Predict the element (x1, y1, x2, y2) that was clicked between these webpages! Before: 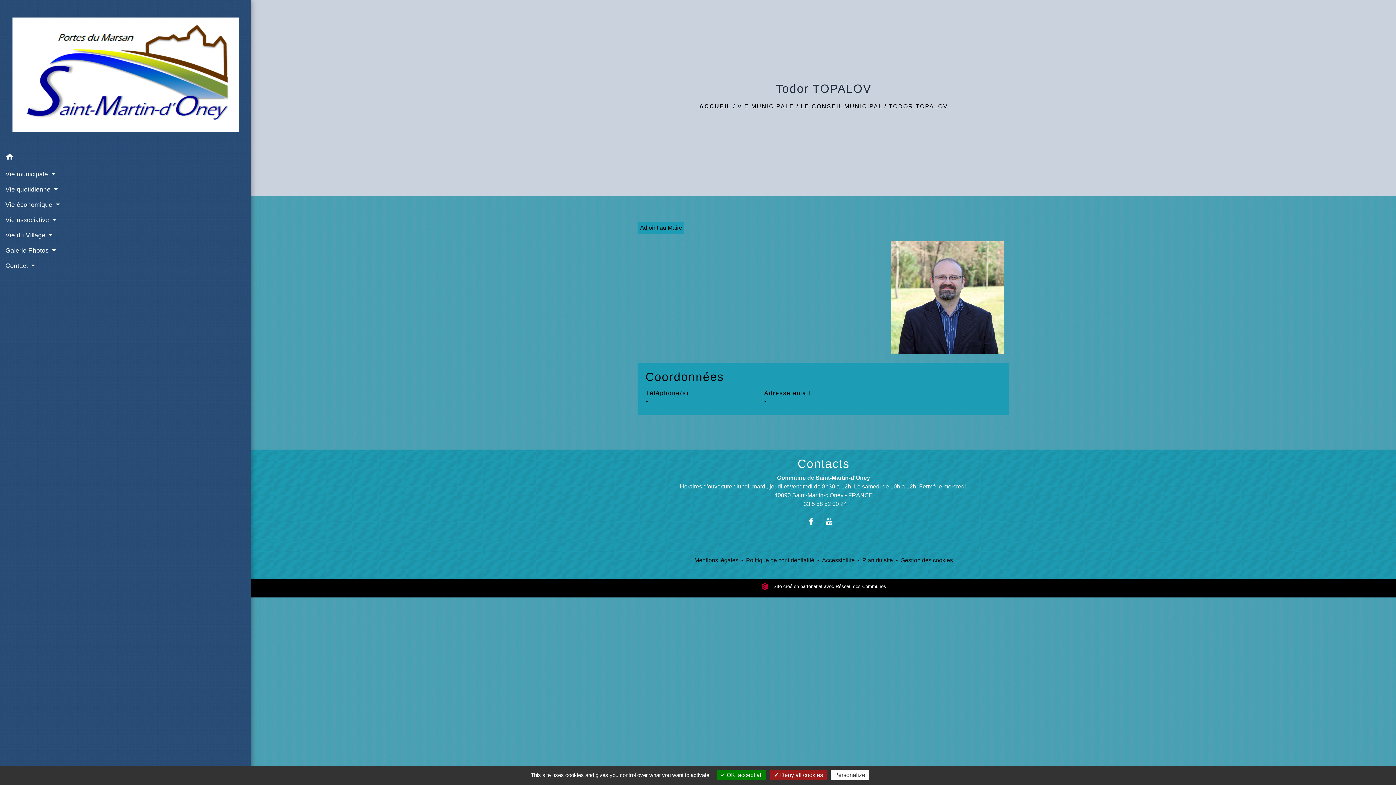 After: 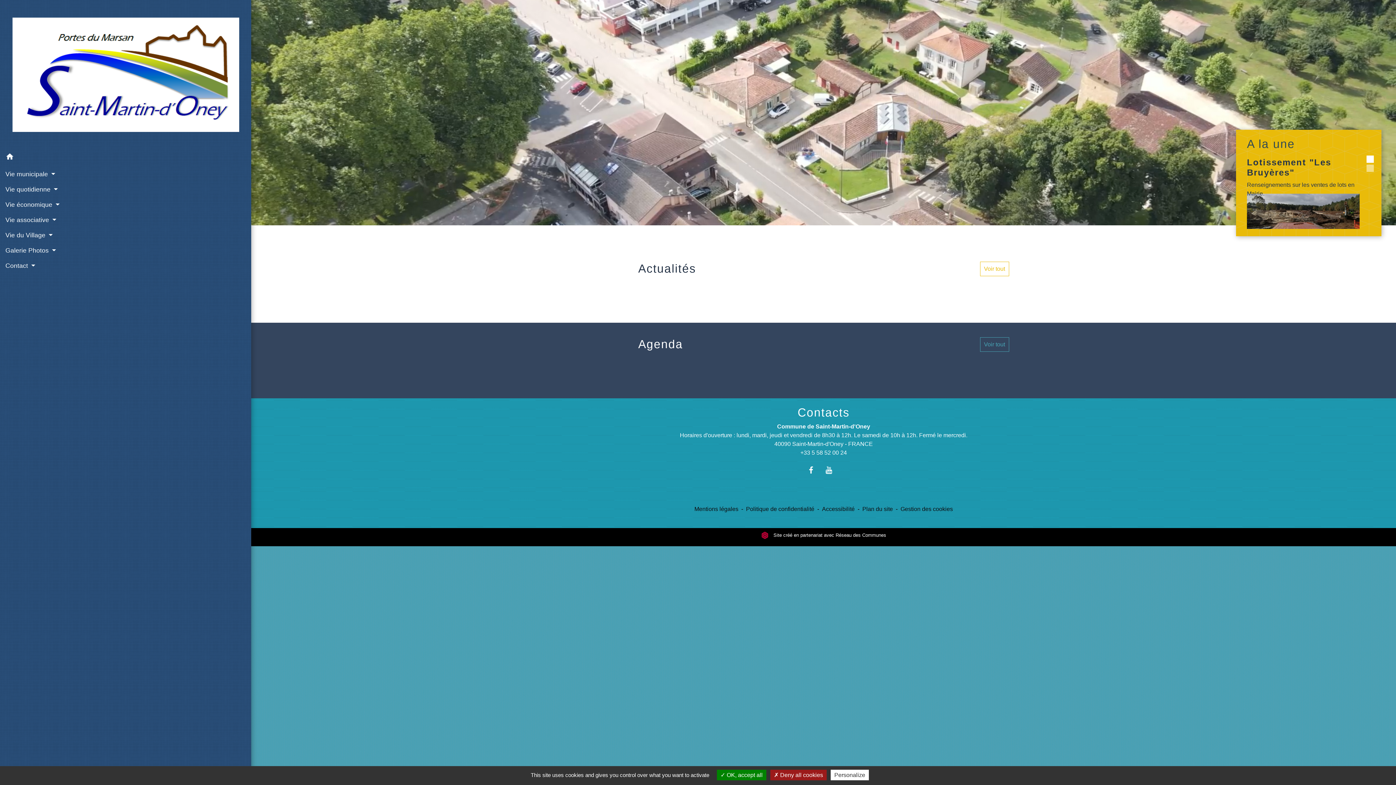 Action: bbox: (12, 15, 239, 133) label: Accueil